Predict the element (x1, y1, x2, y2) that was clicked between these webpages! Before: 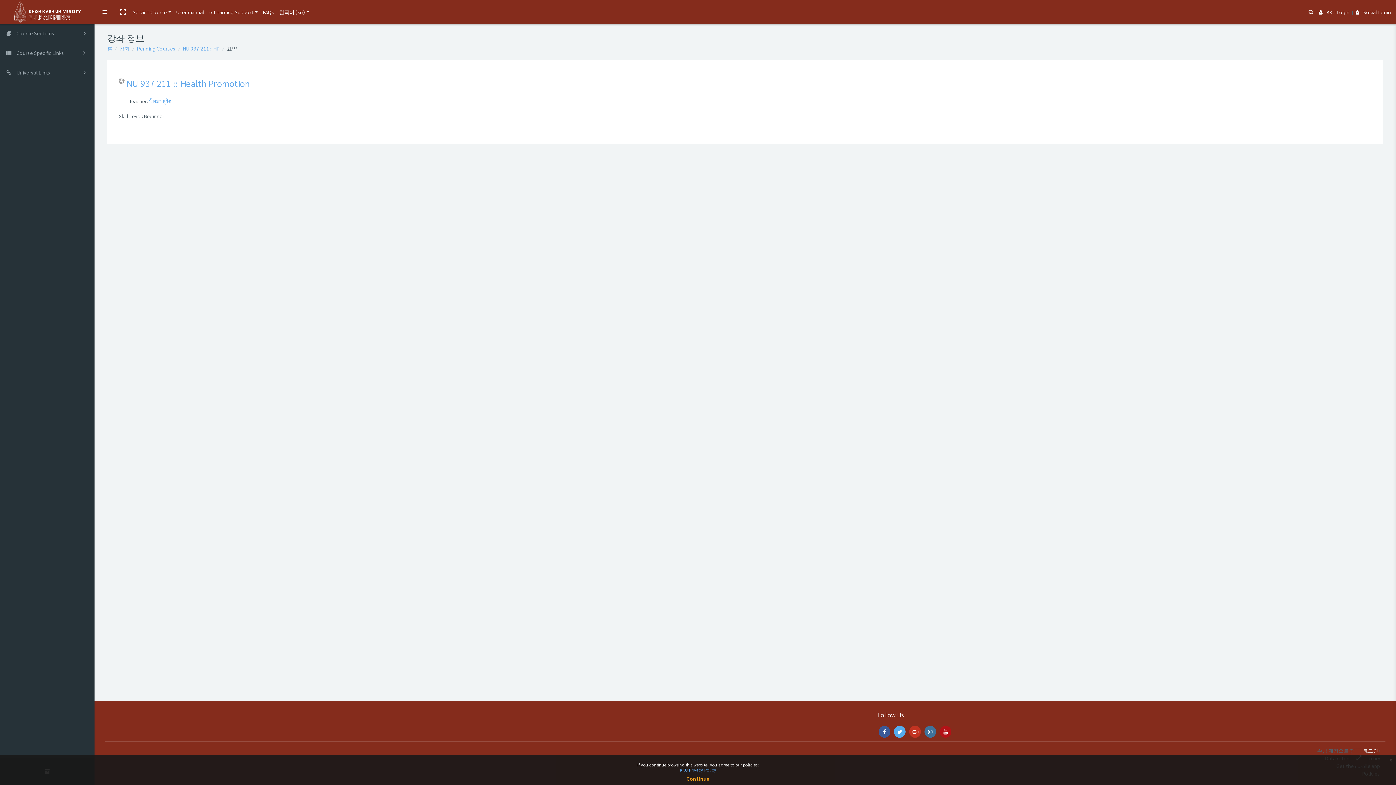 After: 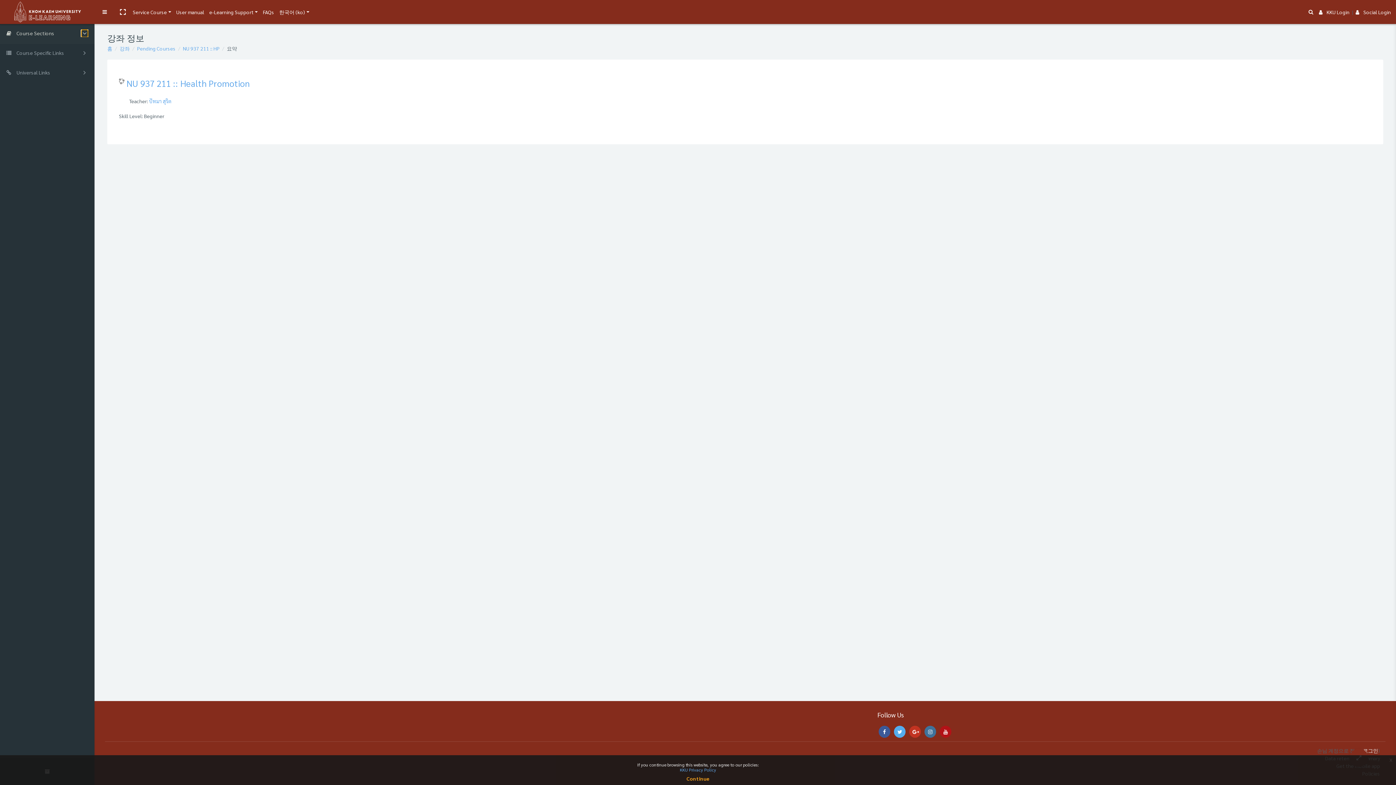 Action: label: Accordion Control for My Courses bbox: (80, 30, 88, 36)